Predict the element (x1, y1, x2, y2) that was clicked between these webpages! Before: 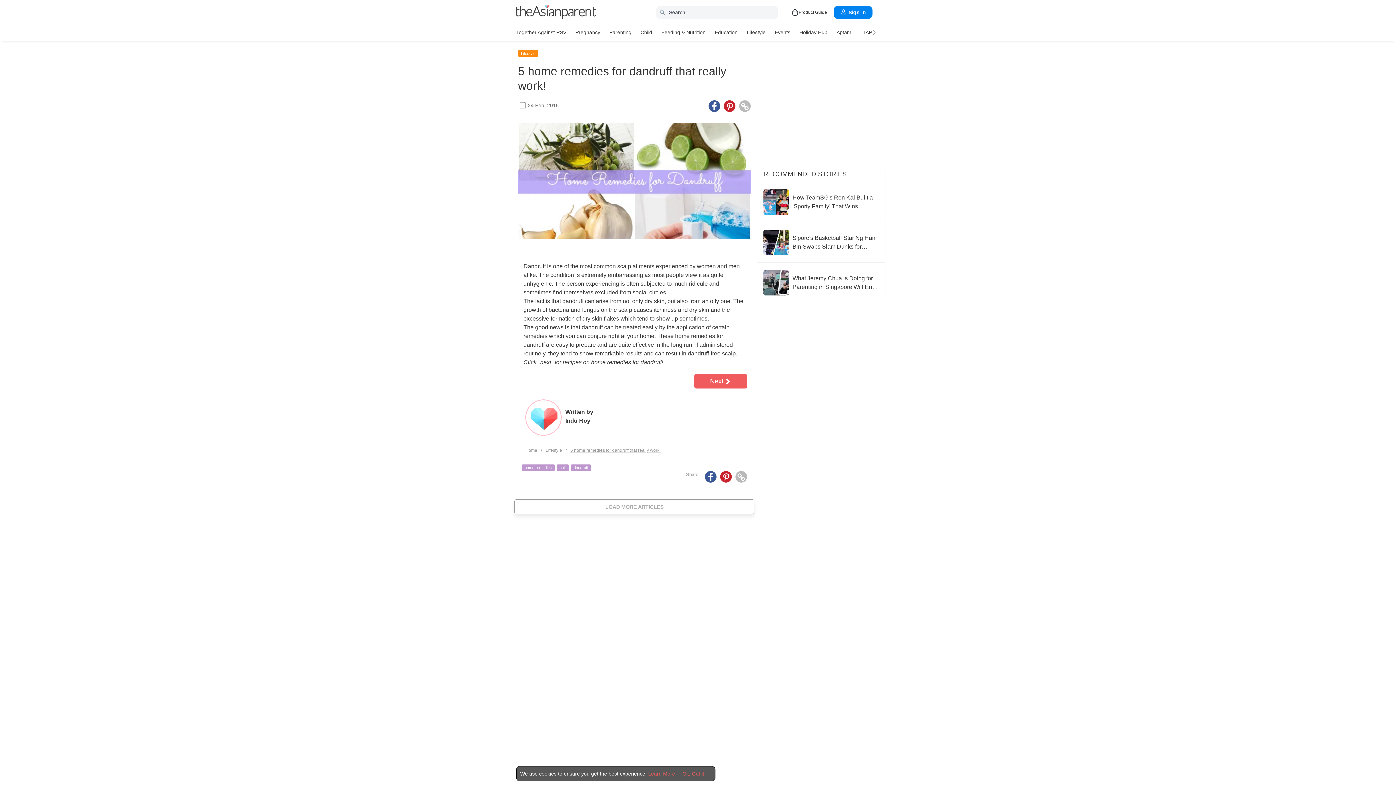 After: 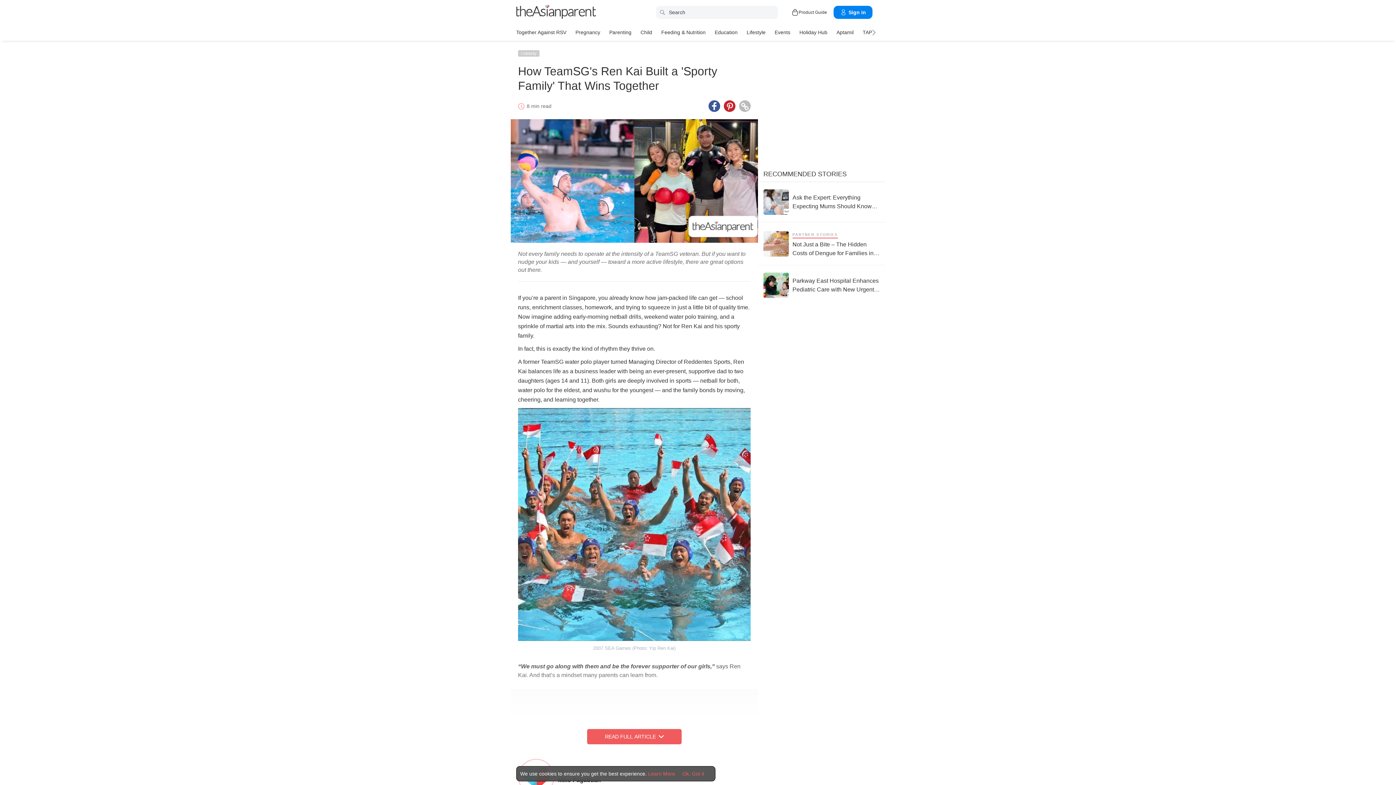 Action: bbox: (763, 189, 880, 214) label: How TeamSG's Ren Kai Built a 'Sporty Family' That Wins Together